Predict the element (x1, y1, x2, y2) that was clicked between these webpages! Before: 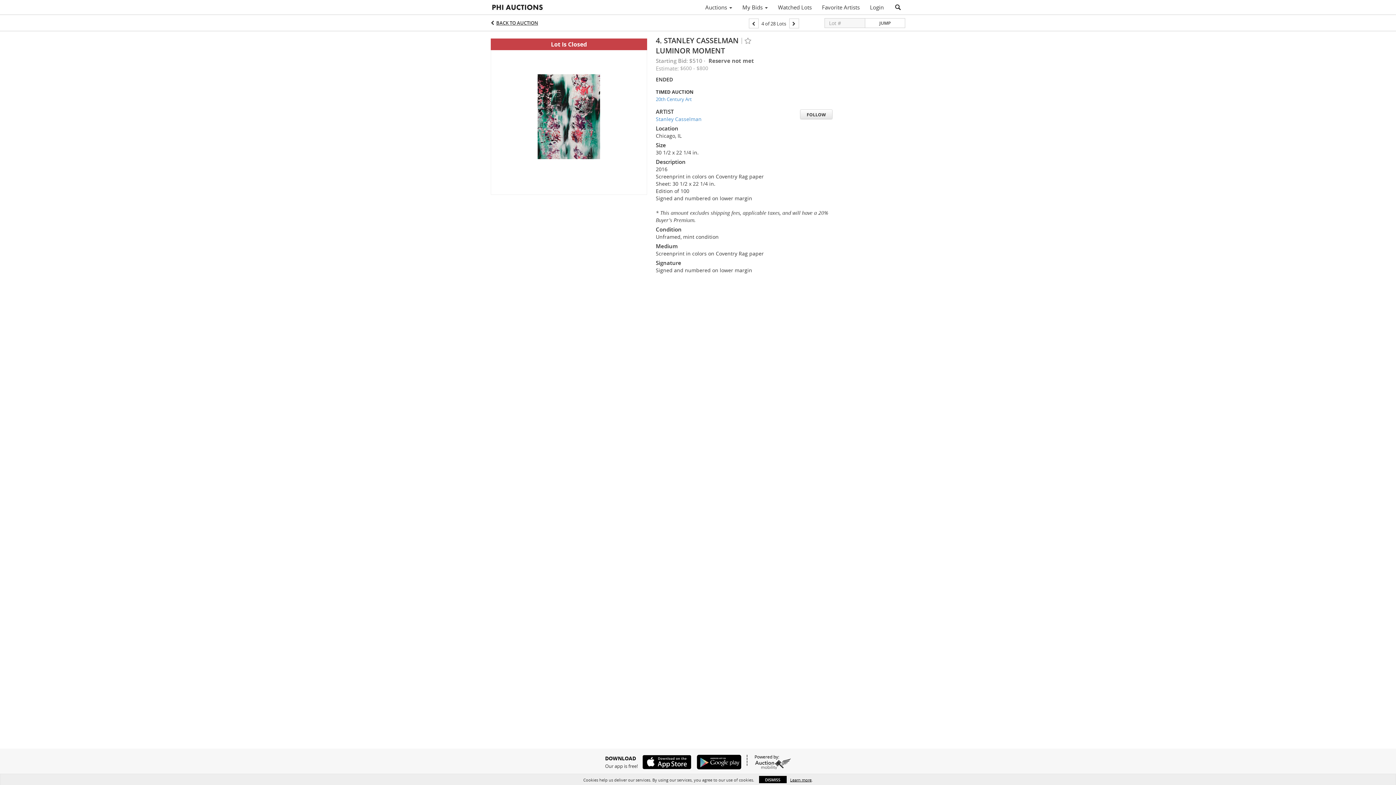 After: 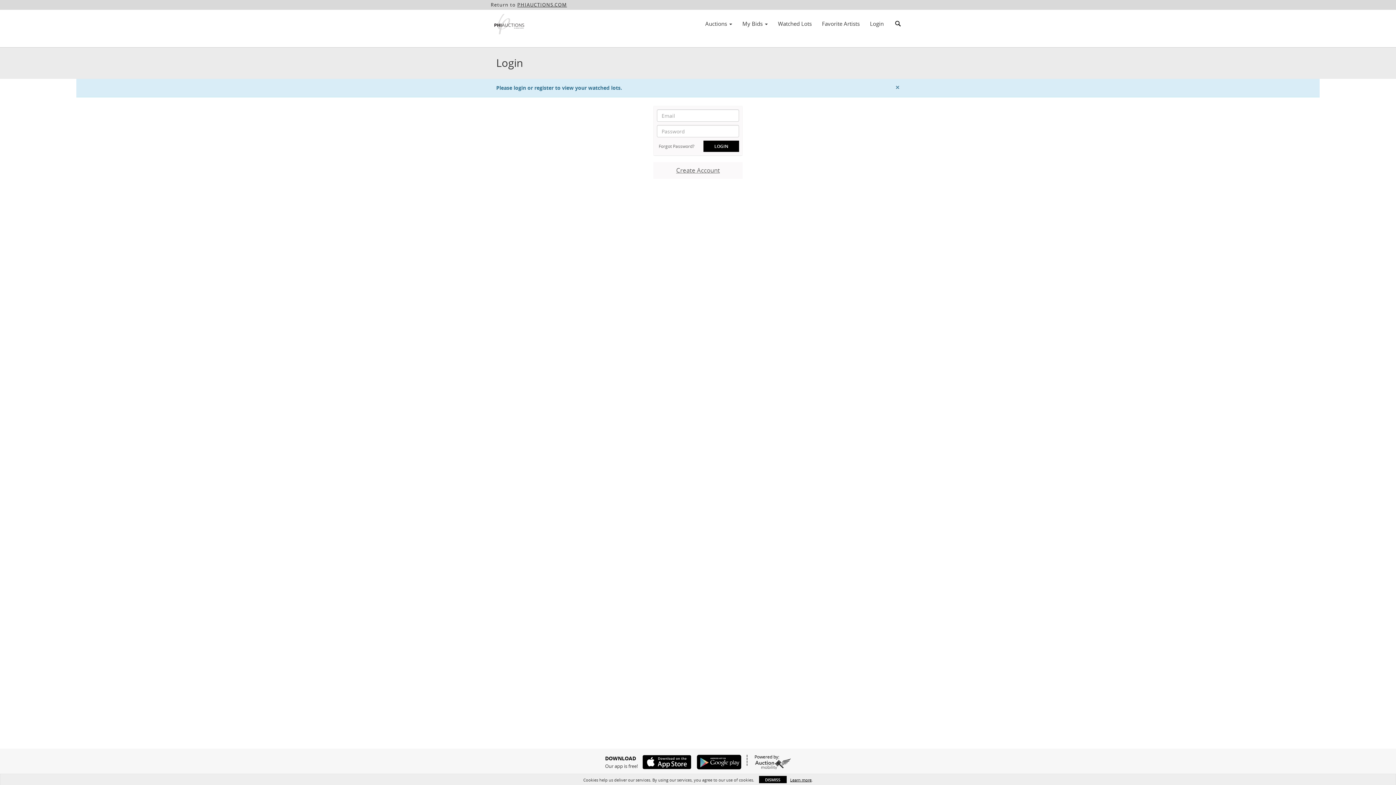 Action: bbox: (773, 1, 817, 13) label: Watched Lots